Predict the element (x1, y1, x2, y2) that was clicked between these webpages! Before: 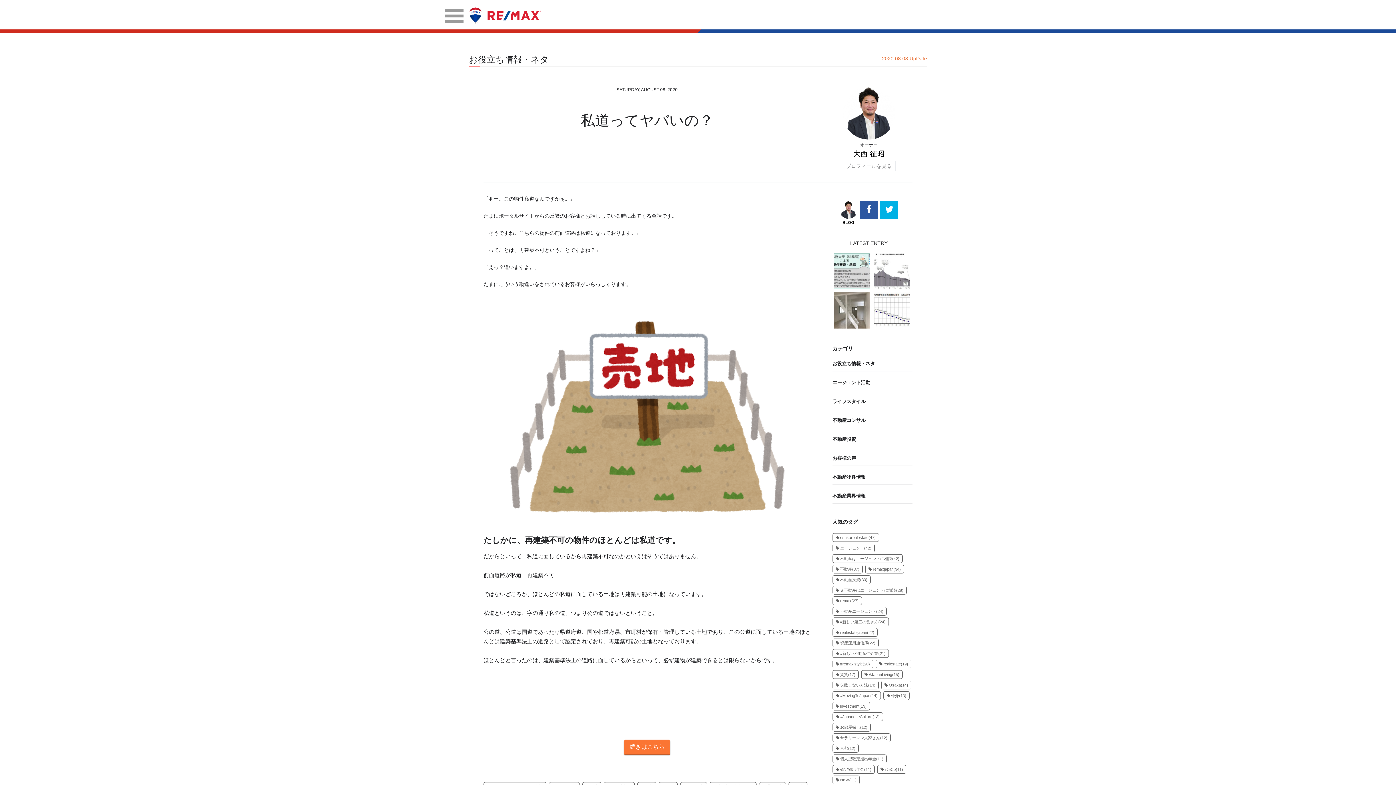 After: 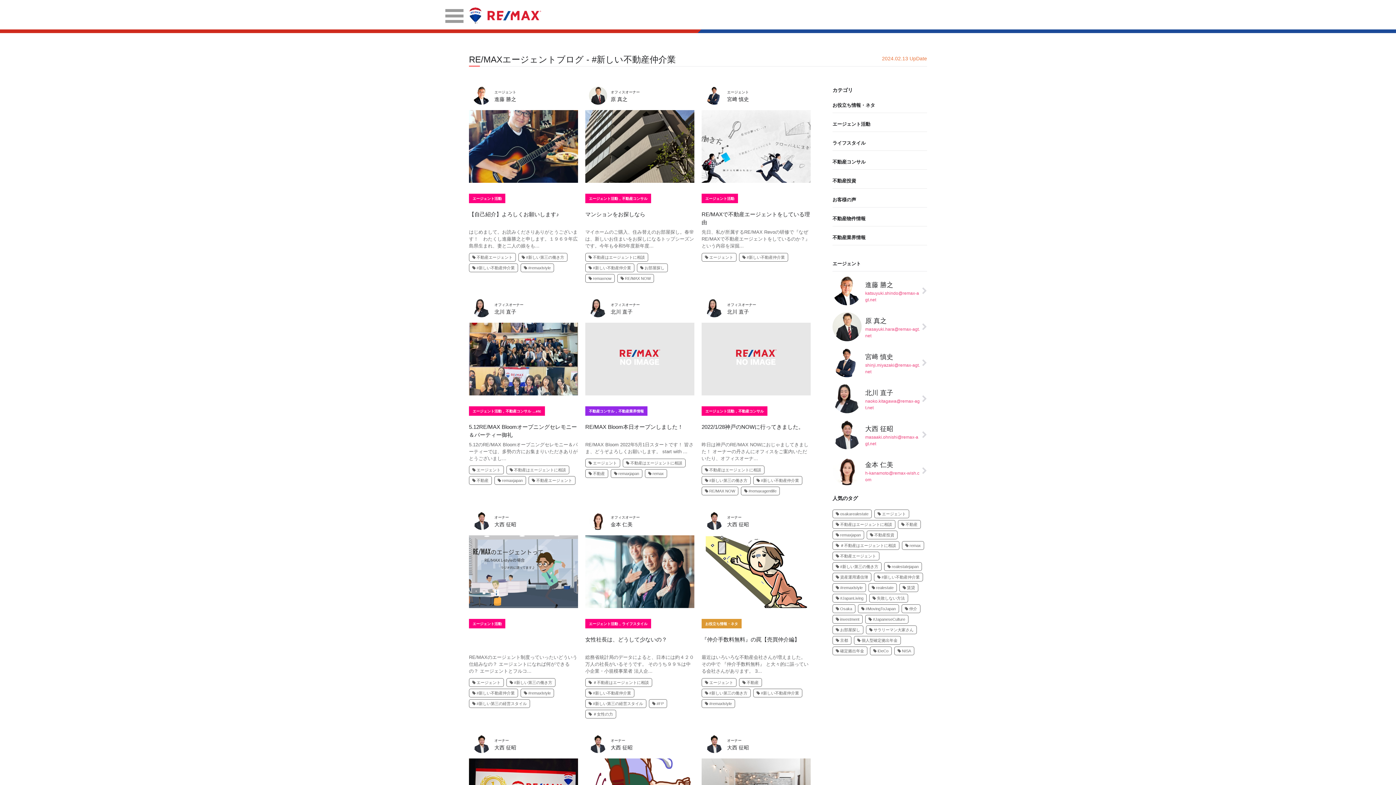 Action: label: #新しい不動産仲介業(21) bbox: (832, 649, 889, 658)